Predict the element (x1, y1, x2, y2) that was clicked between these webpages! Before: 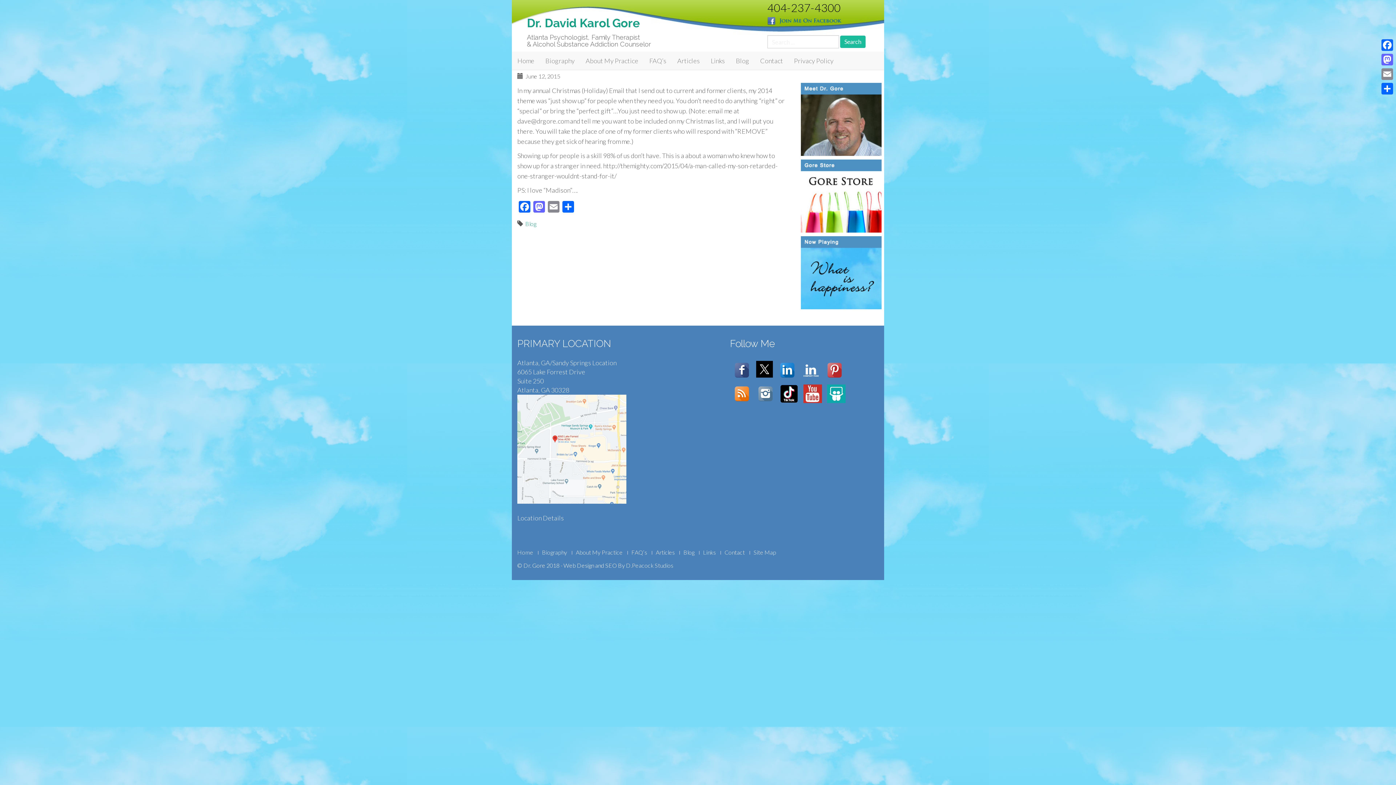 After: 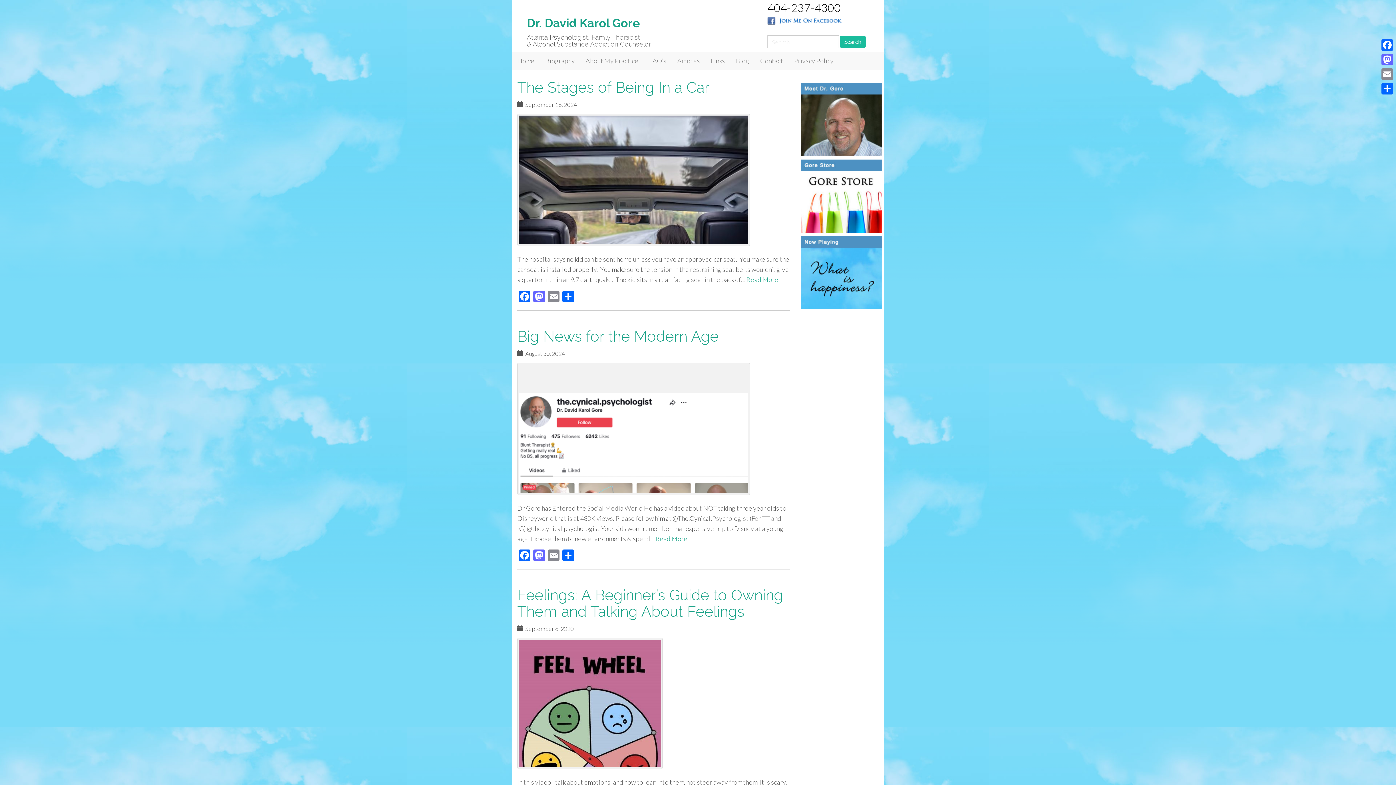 Action: label: Blog bbox: (525, 220, 536, 227)